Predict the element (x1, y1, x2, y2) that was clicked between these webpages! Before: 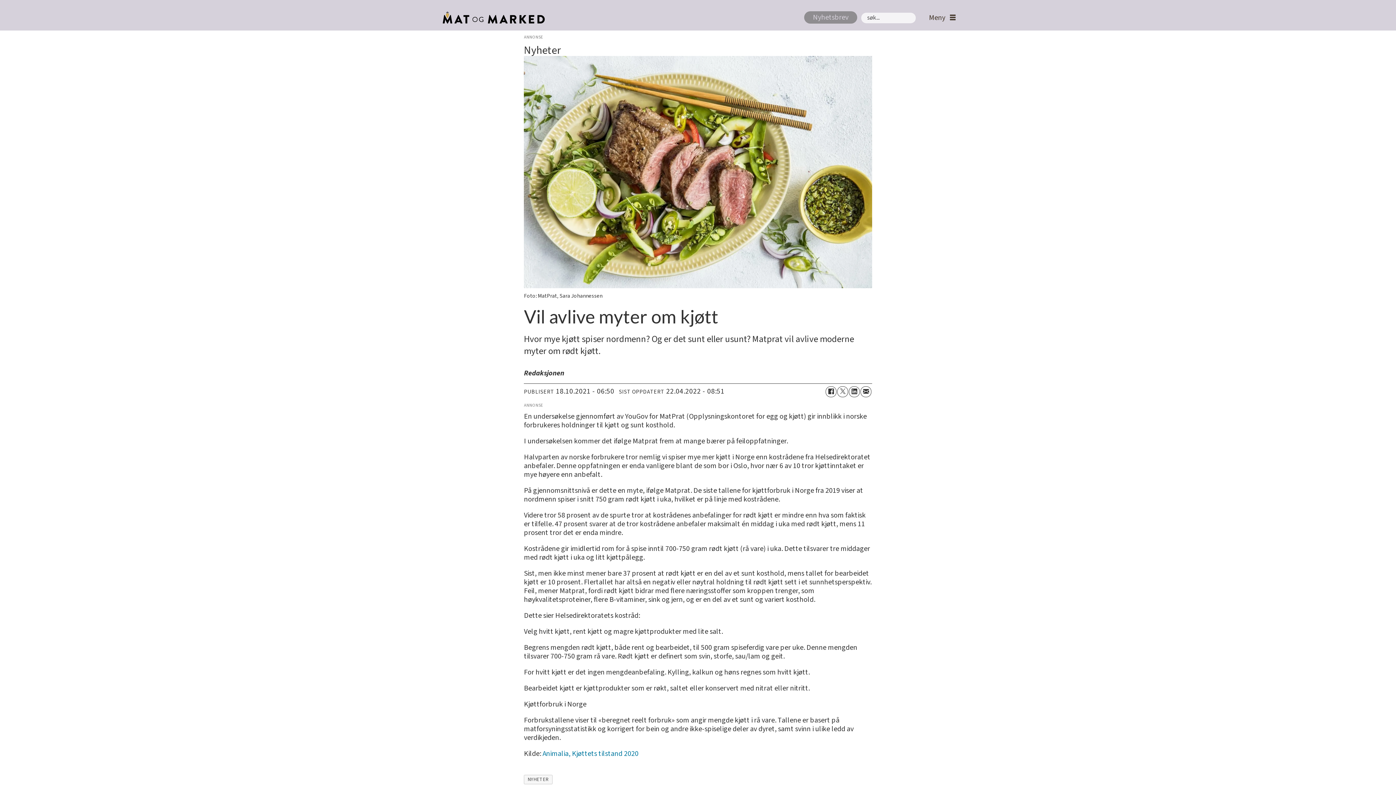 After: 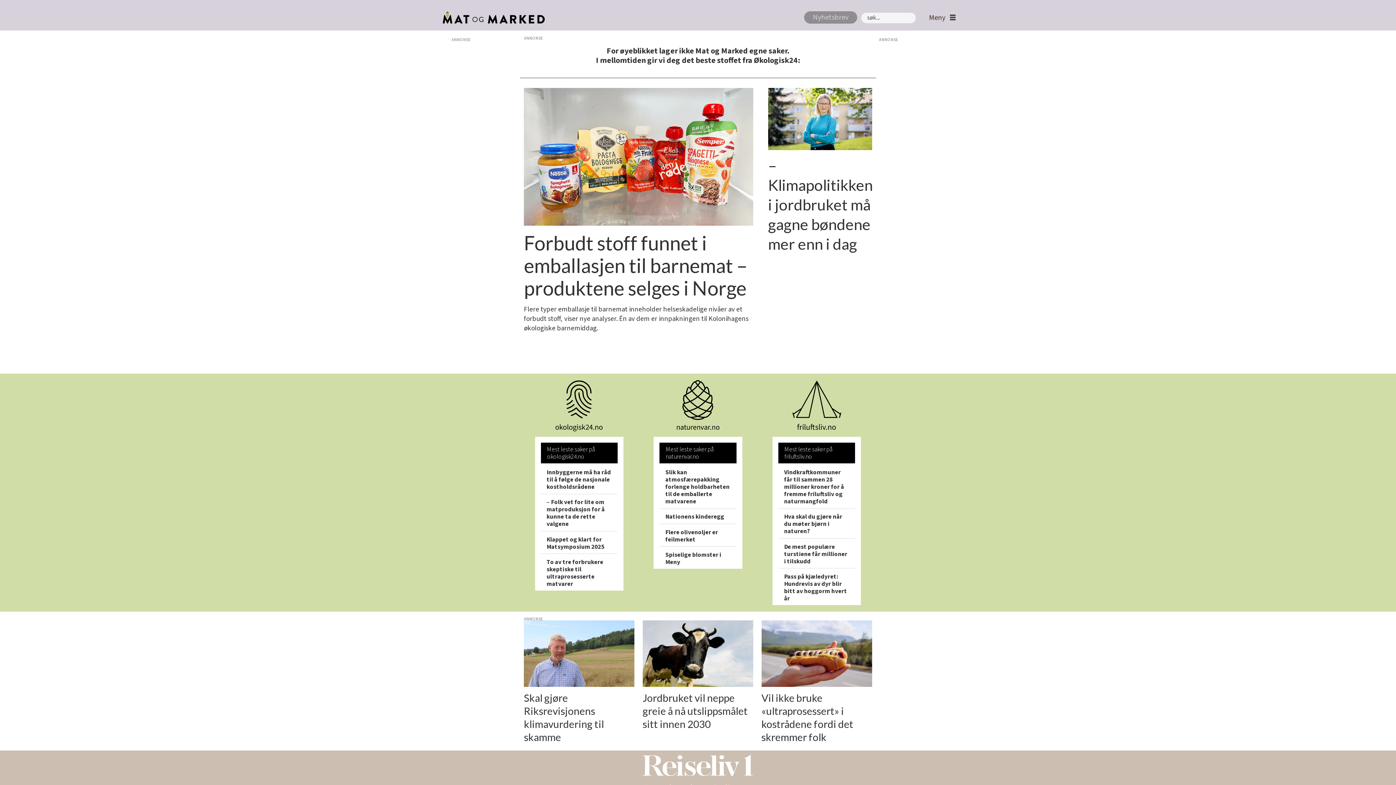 Action: bbox: (436, 10, 547, 25) label: Gå til forside